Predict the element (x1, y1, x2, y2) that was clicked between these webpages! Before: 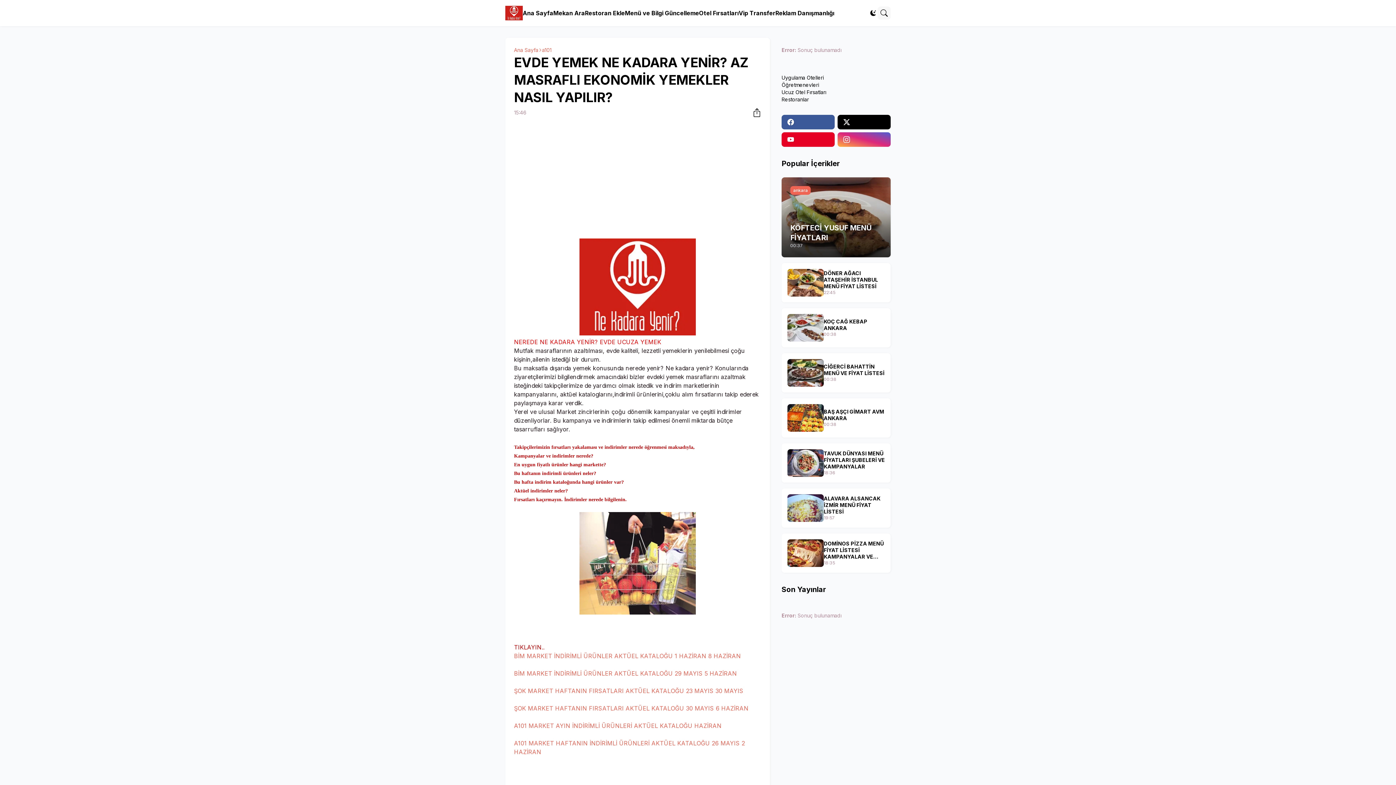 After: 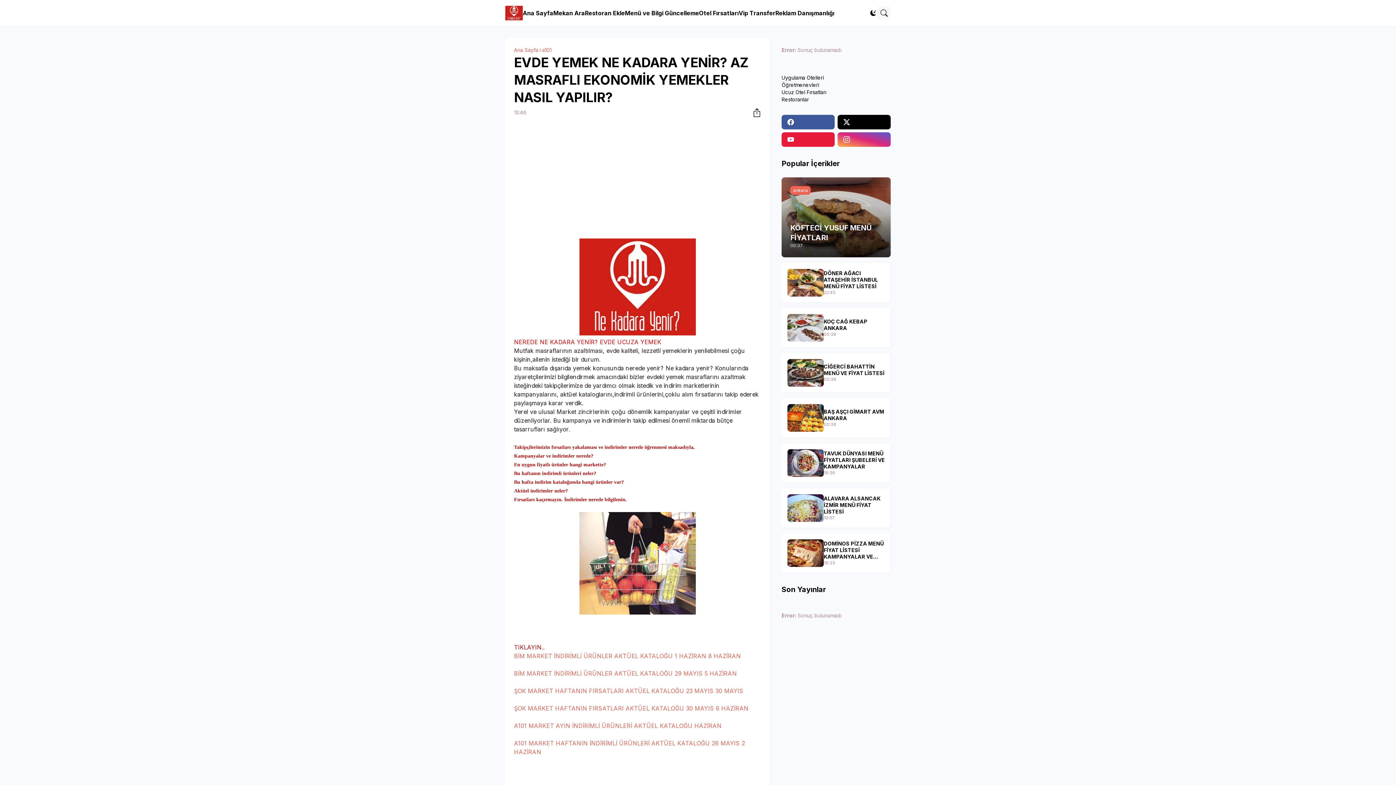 Action: bbox: (781, 132, 834, 146)